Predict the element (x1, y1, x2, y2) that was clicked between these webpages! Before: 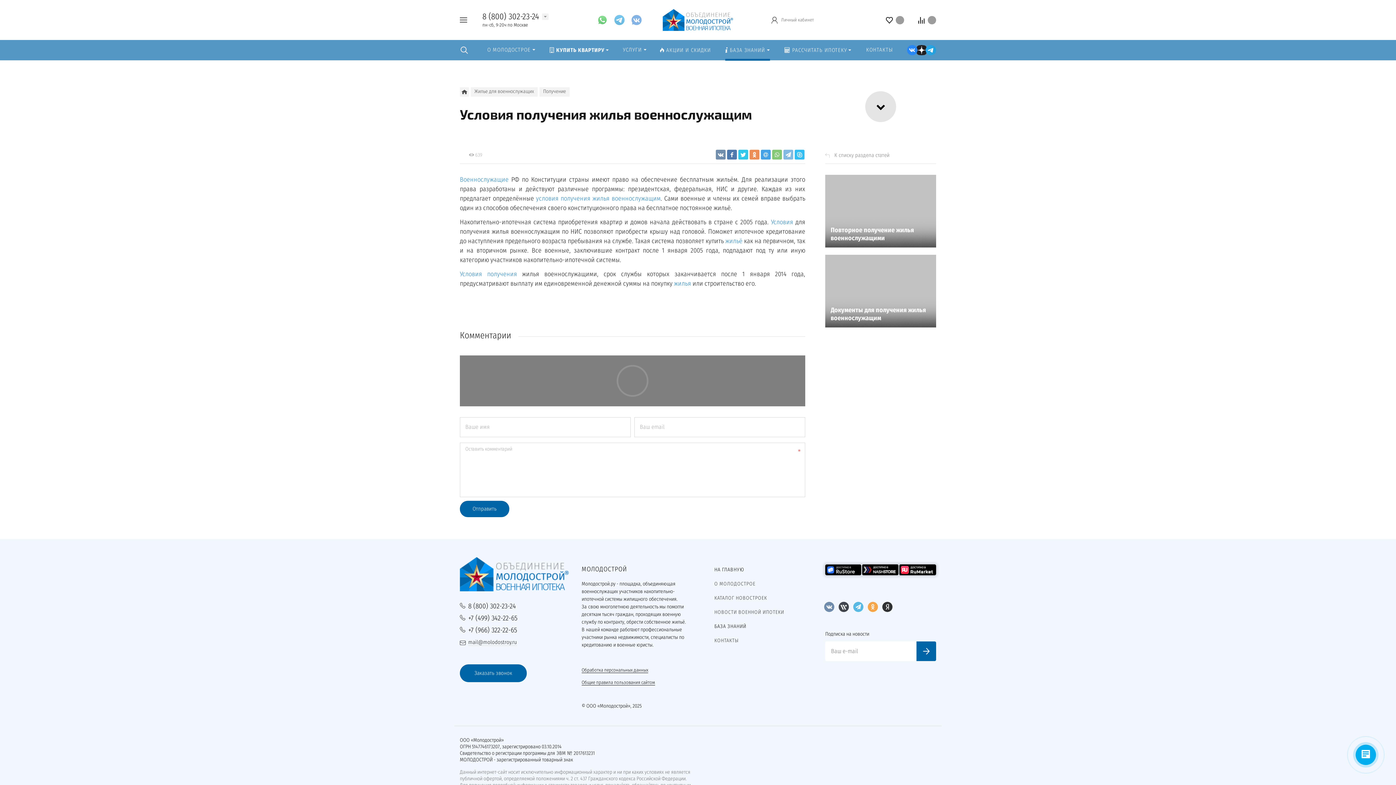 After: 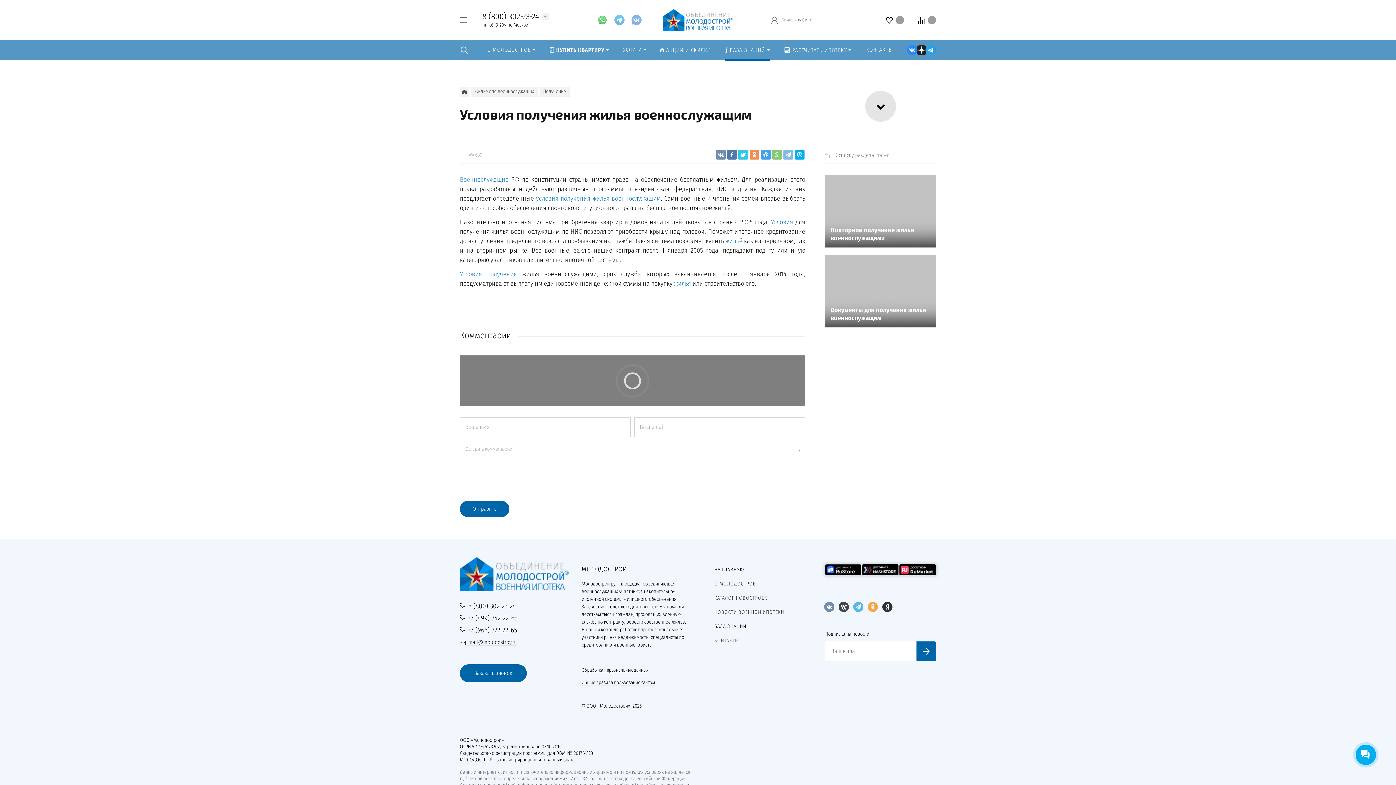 Action: bbox: (794, 149, 804, 159)